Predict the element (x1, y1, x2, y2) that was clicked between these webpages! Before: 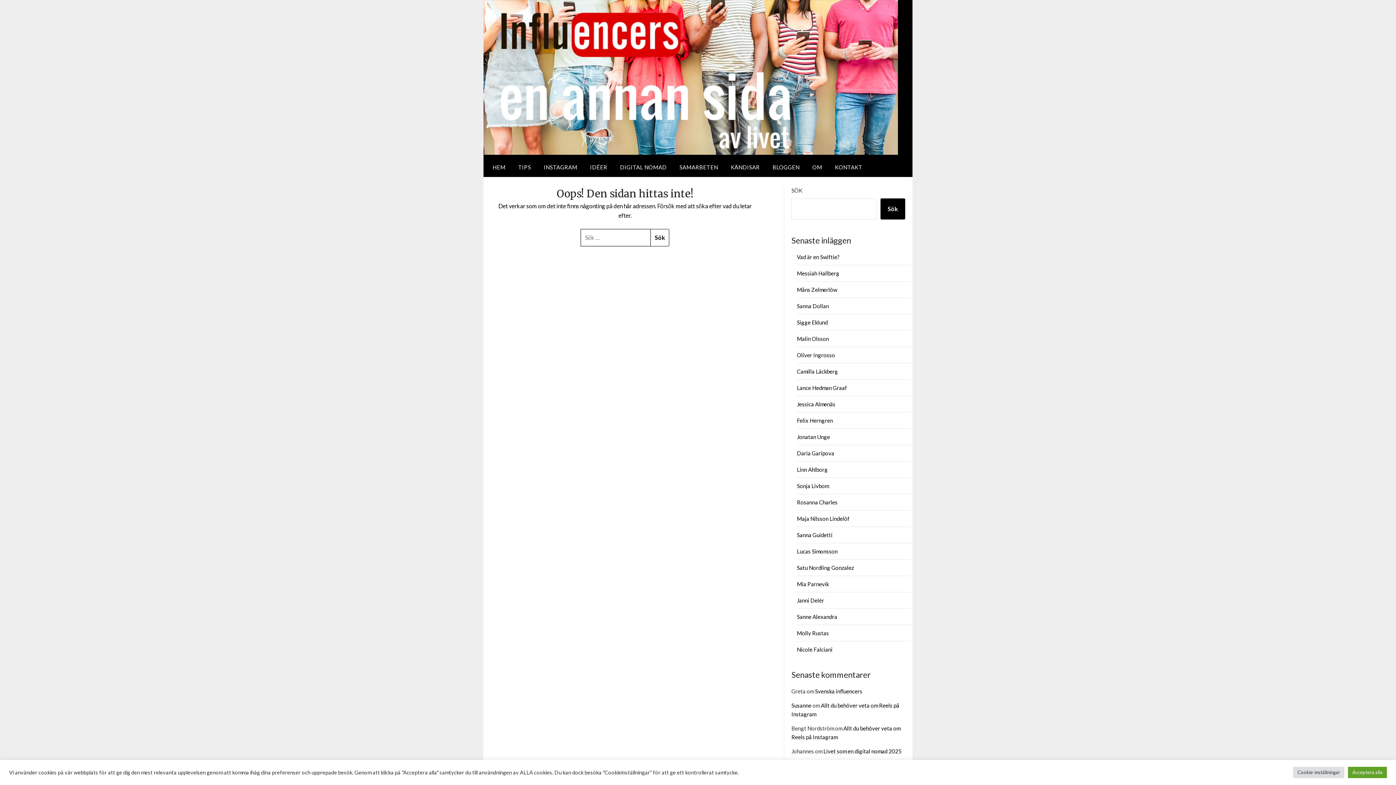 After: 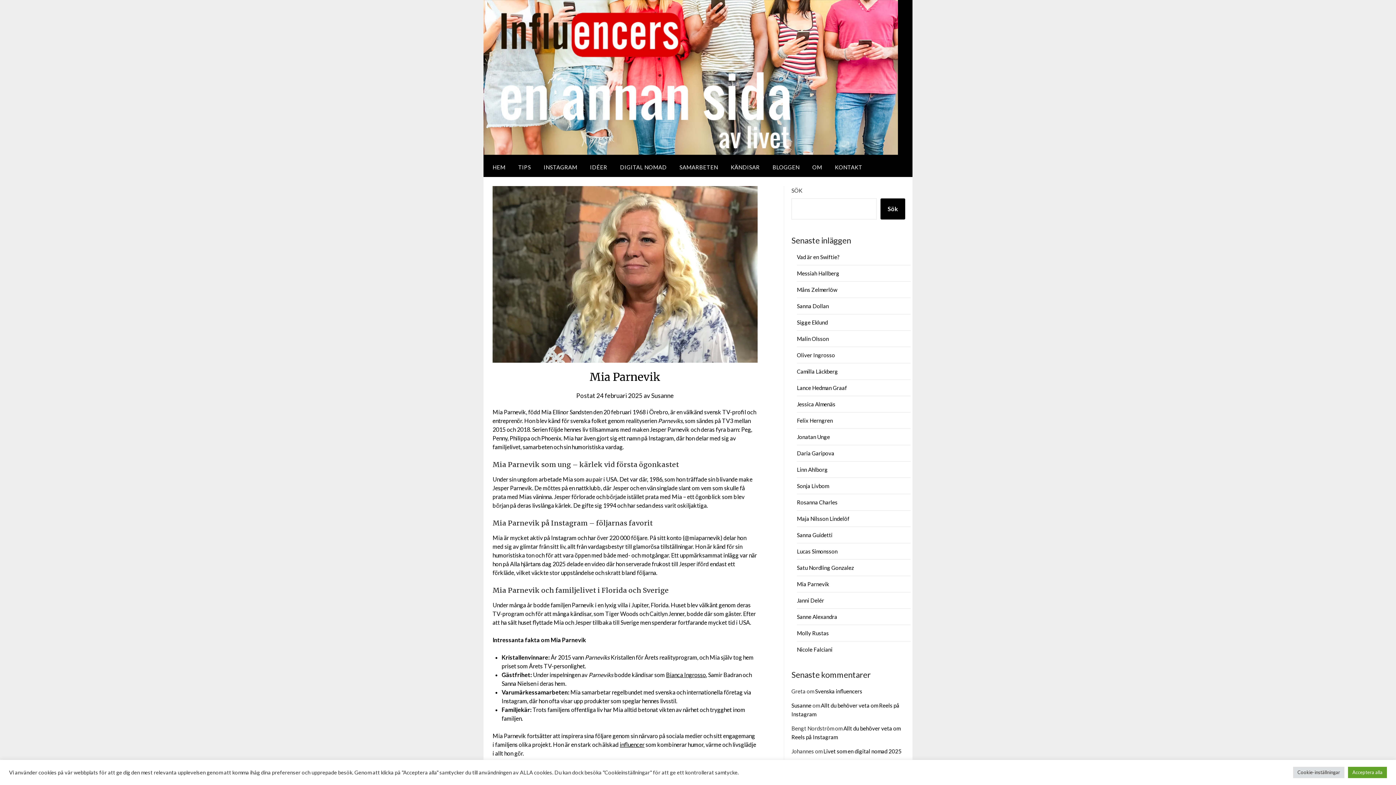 Action: bbox: (797, 581, 829, 587) label: Mia Parnevik